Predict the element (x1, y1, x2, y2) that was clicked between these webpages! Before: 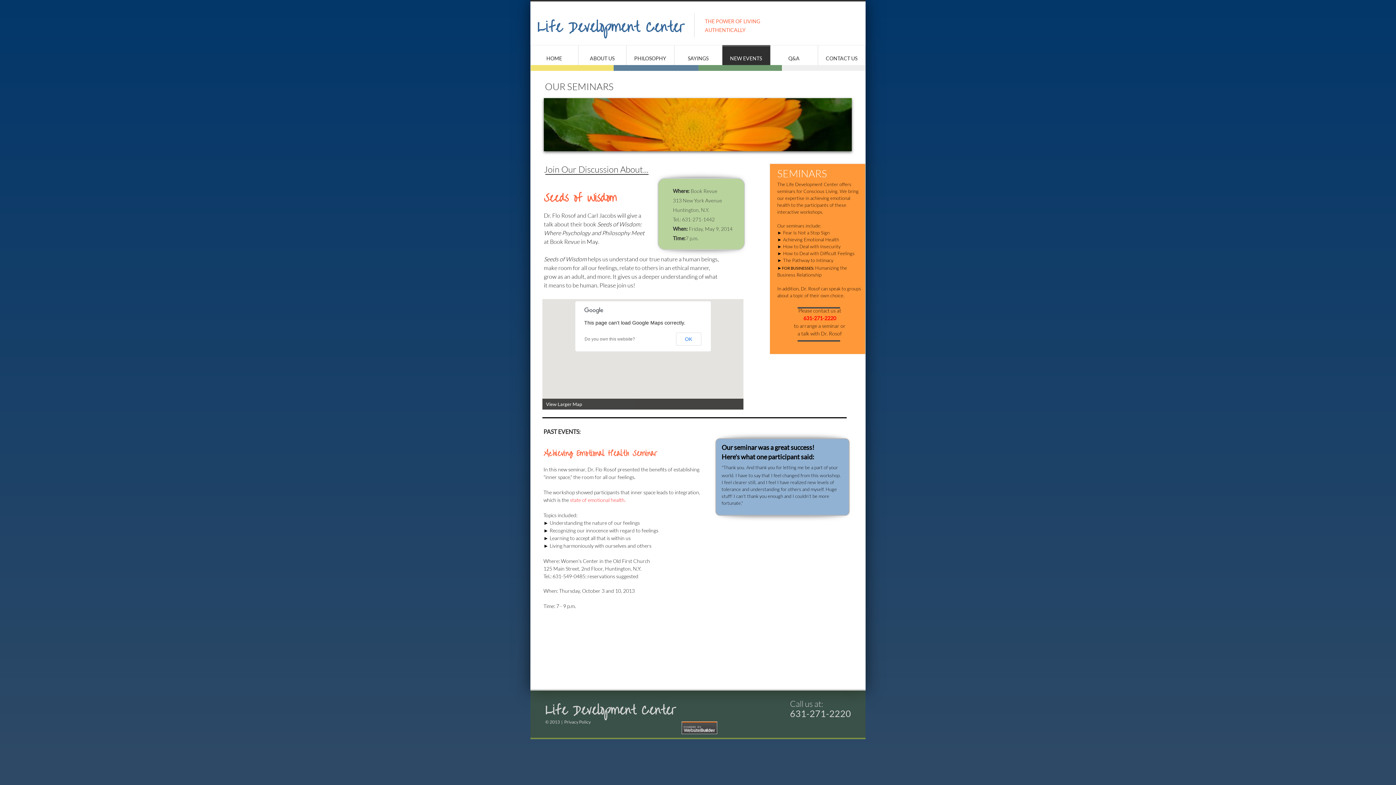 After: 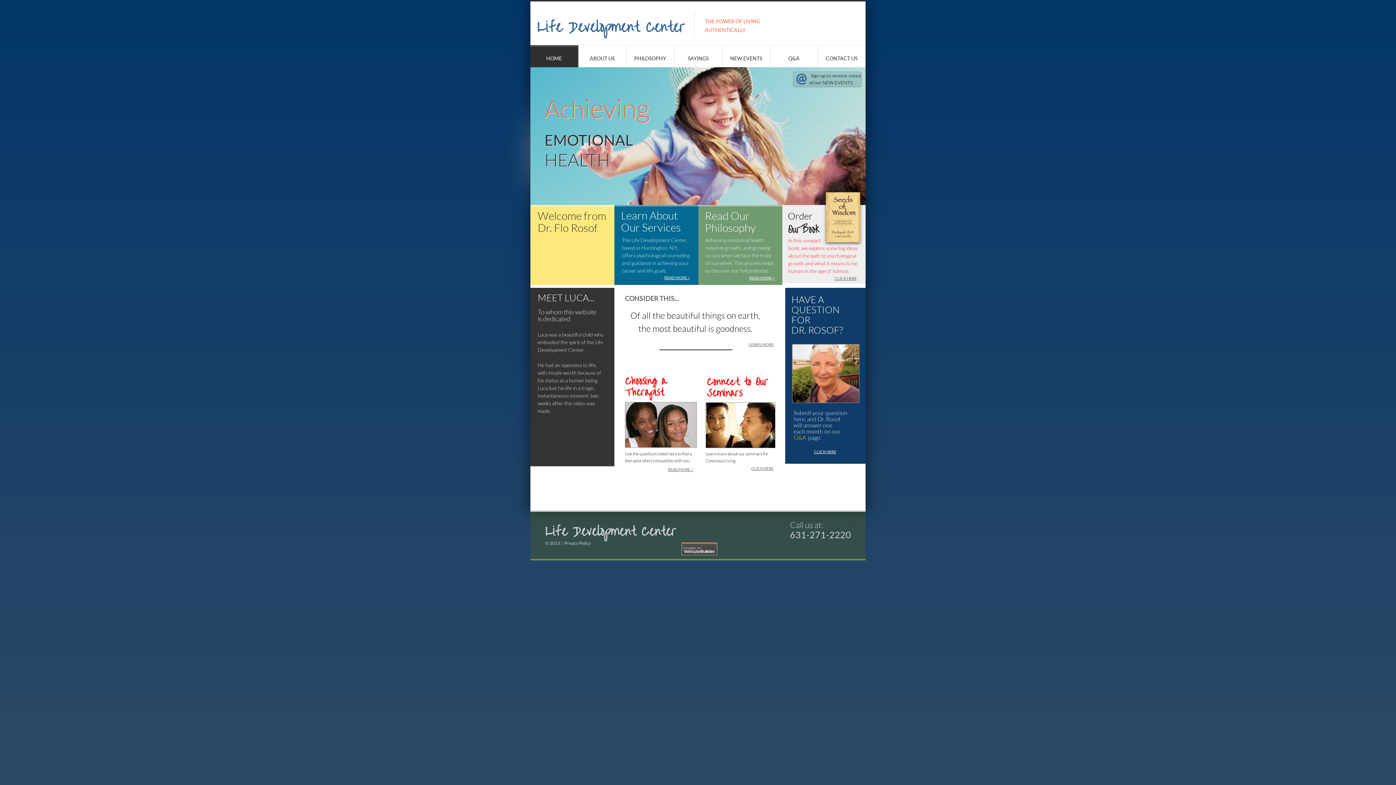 Action: label: HOME bbox: (530, 46, 577, 70)